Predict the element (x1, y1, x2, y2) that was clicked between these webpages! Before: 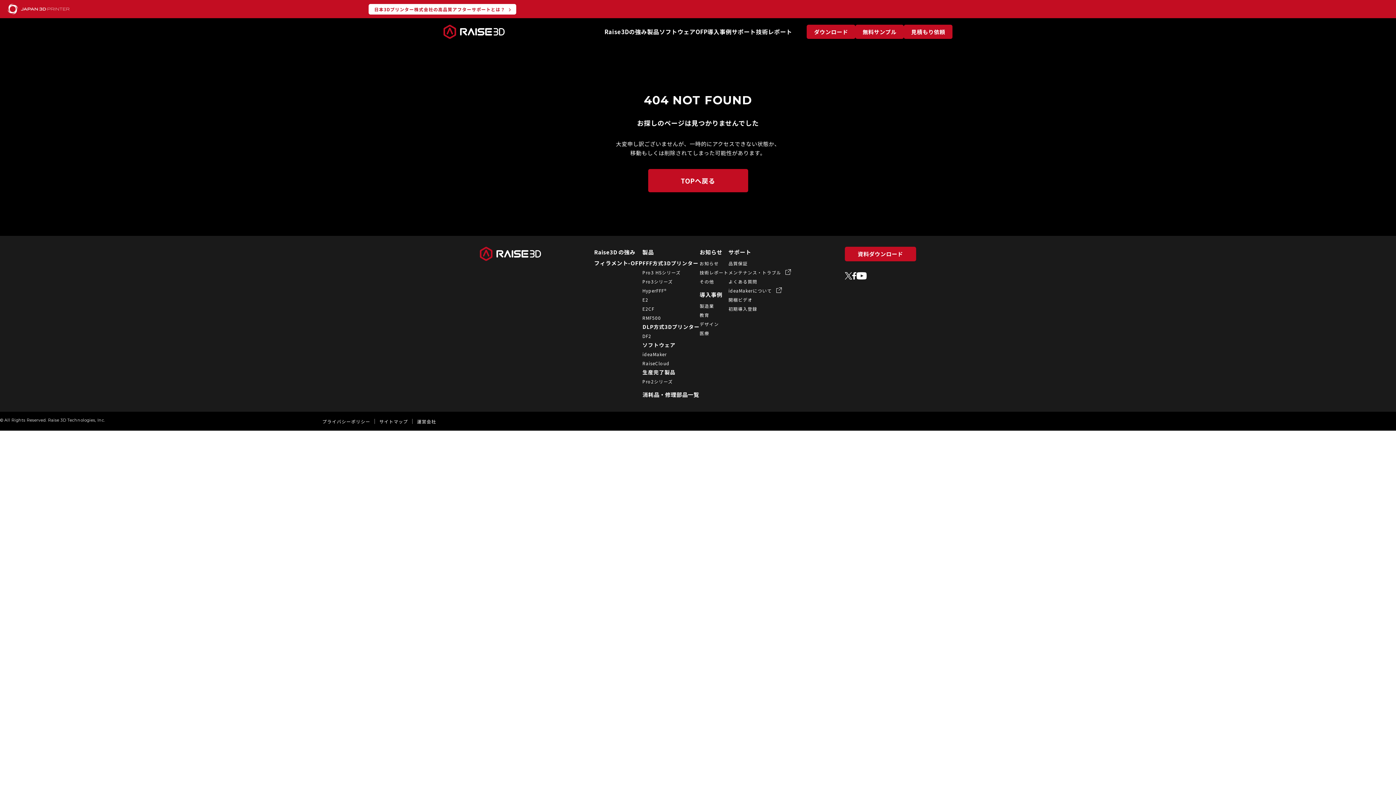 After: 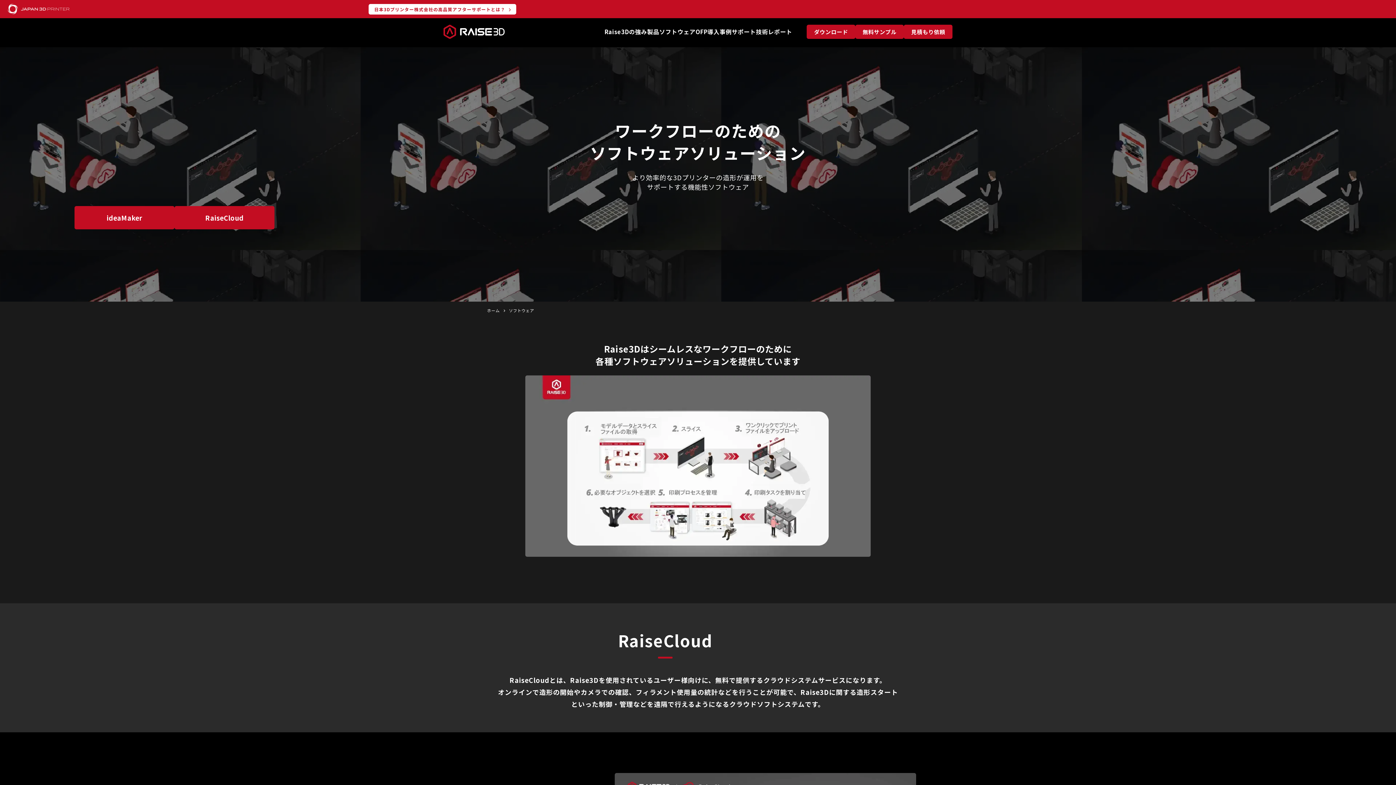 Action: label: ソフトウェア bbox: (642, 342, 675, 348)